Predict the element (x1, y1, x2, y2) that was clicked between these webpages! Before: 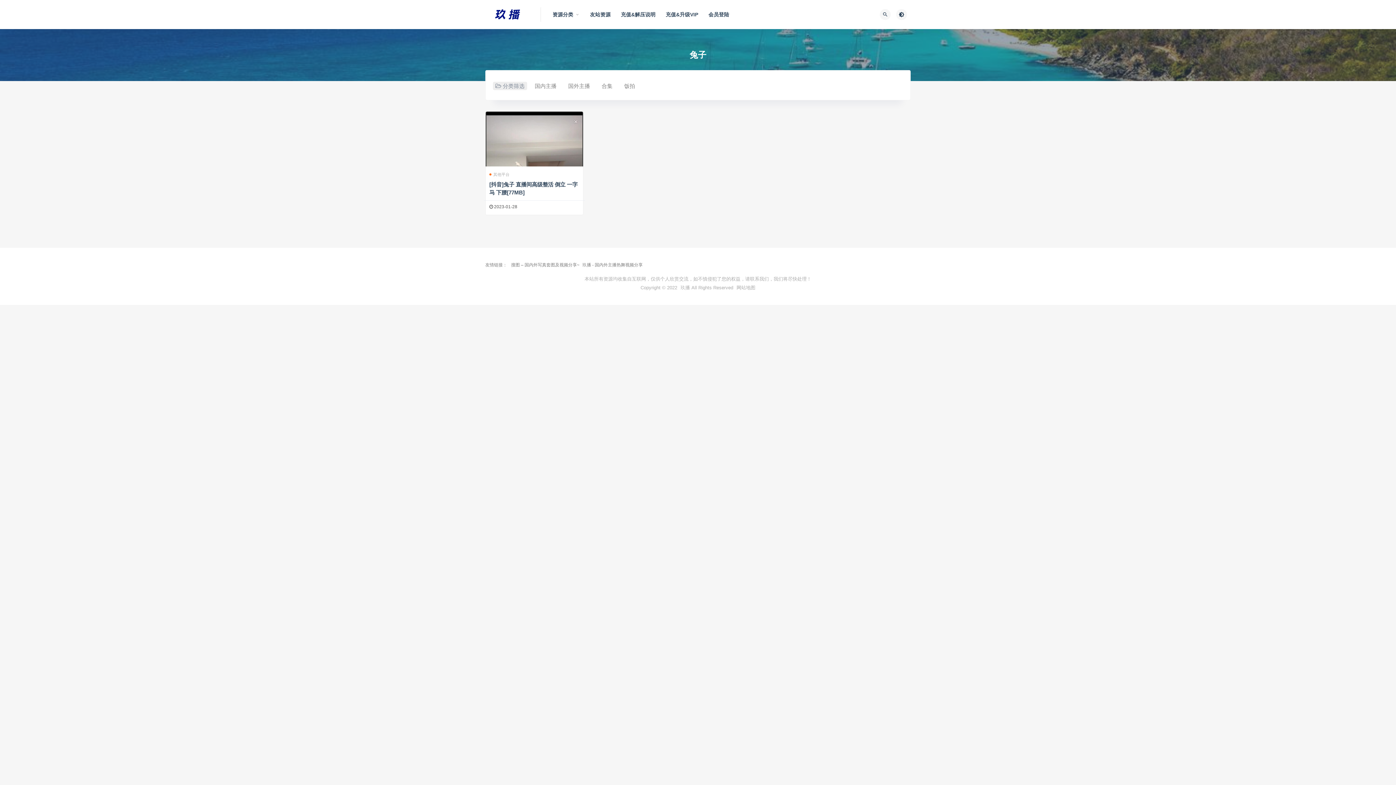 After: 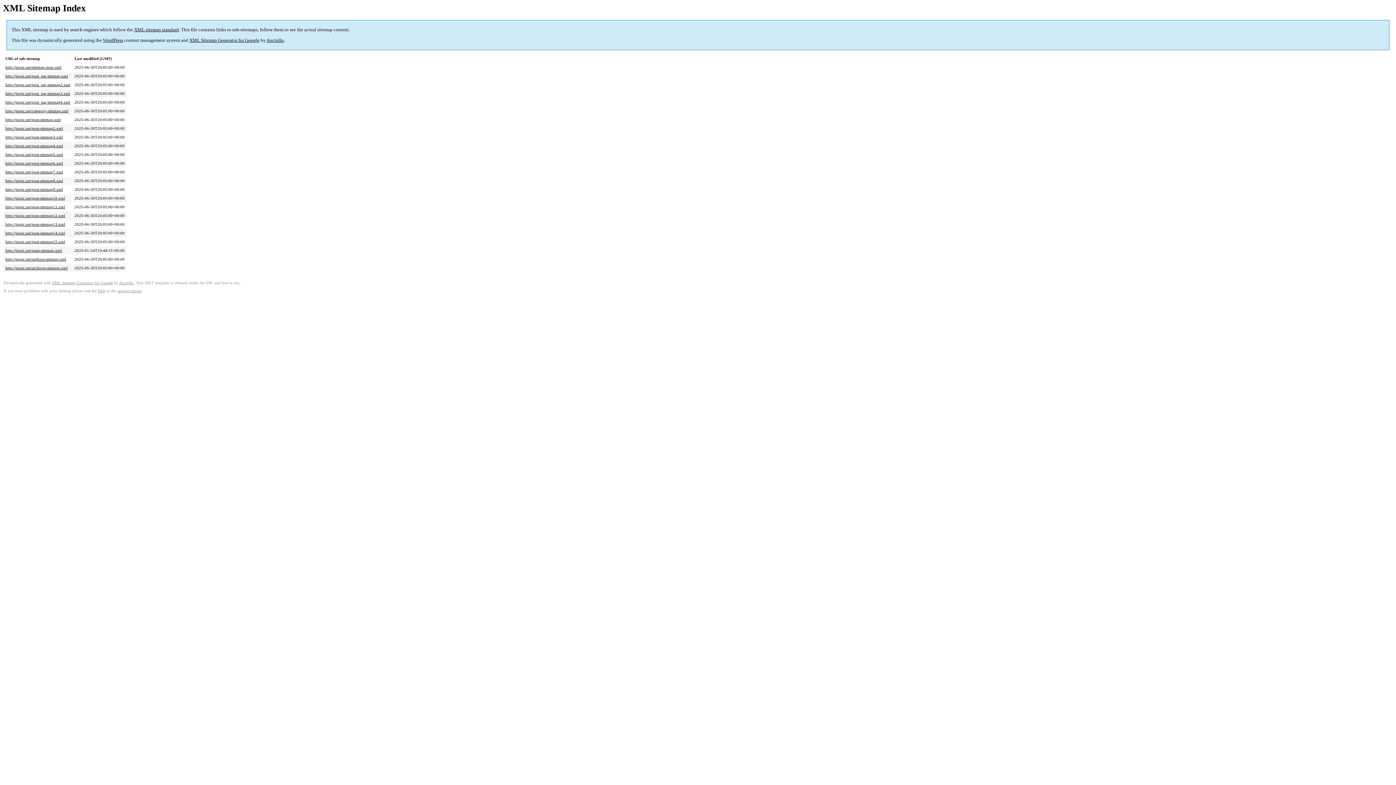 Action: label: 网站地图 bbox: (736, 285, 755, 290)